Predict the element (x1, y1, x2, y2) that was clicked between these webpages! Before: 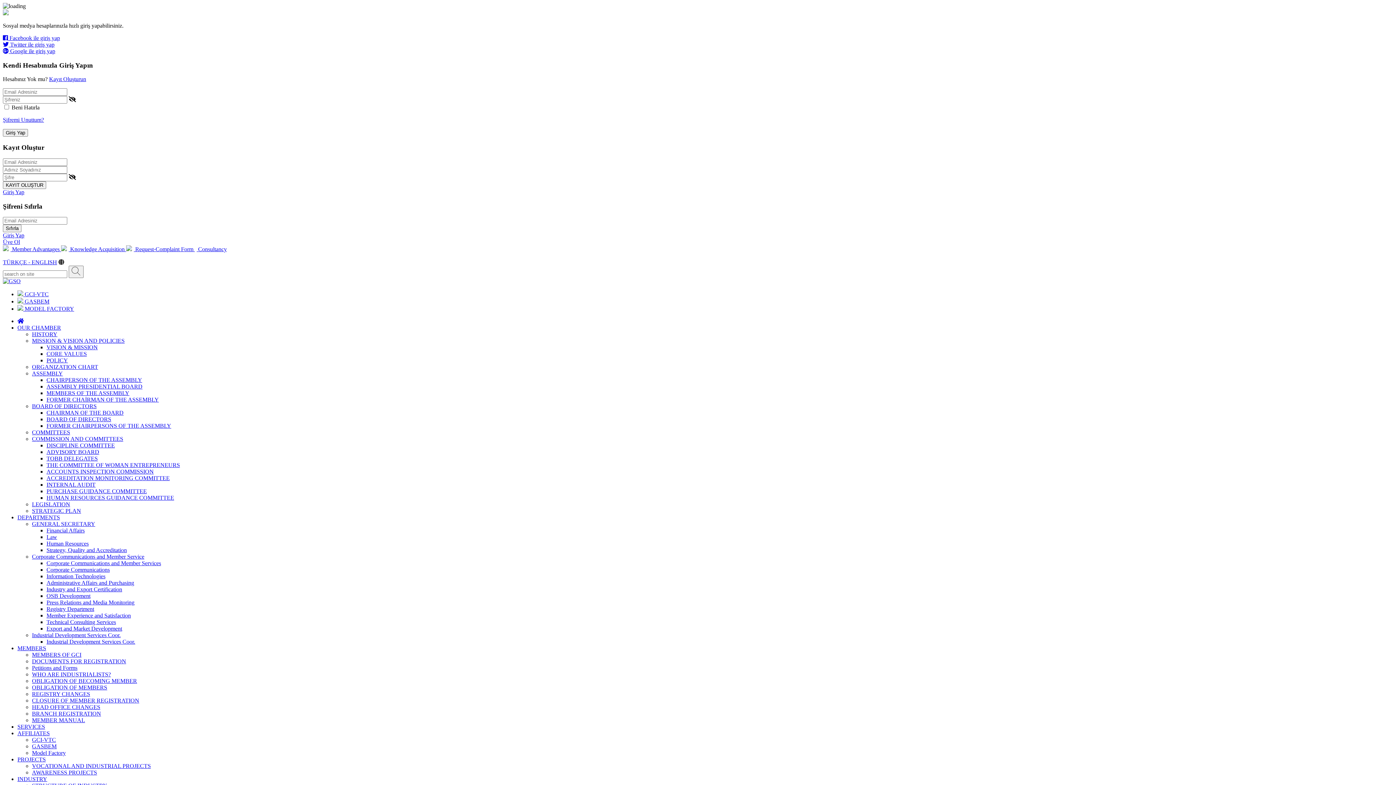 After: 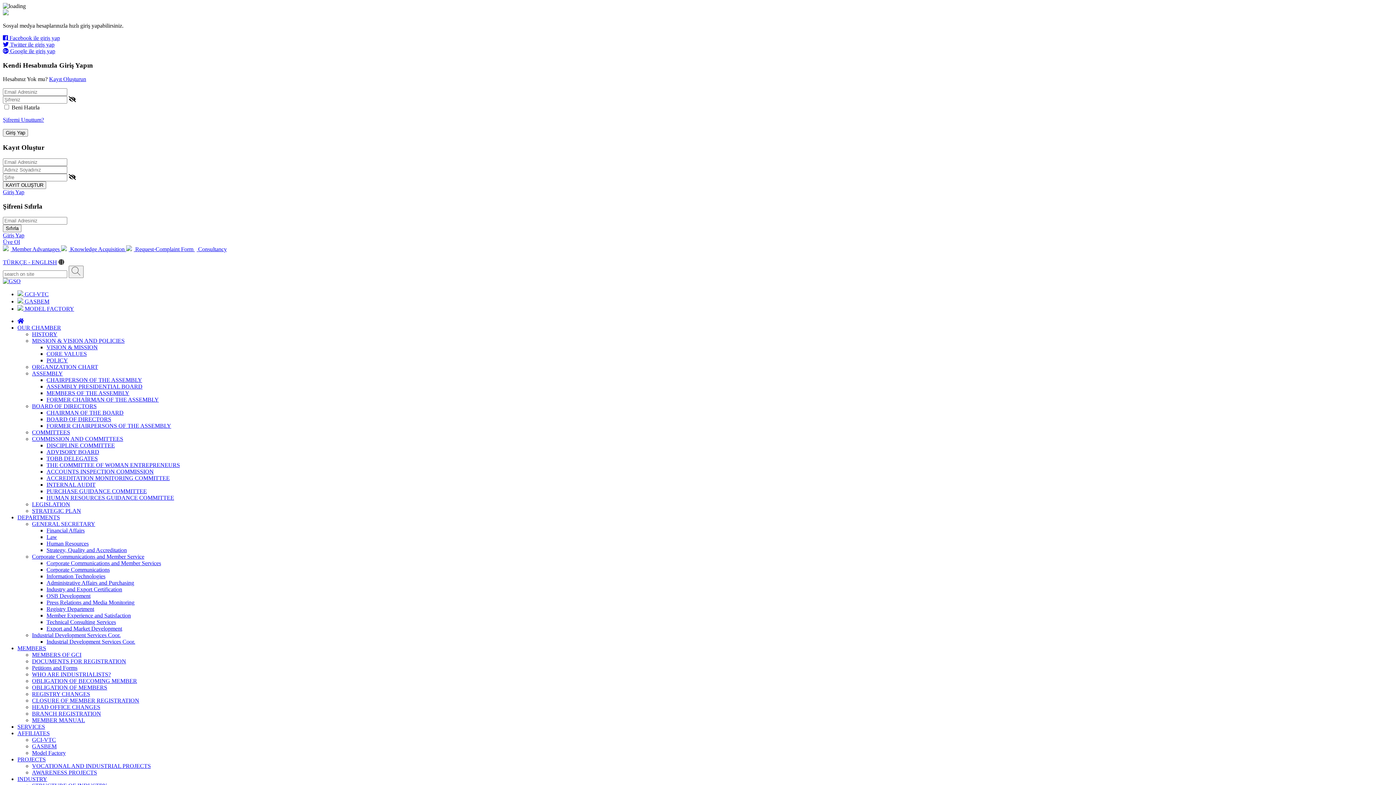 Action: bbox: (17, 756, 45, 763) label: PROJECTS